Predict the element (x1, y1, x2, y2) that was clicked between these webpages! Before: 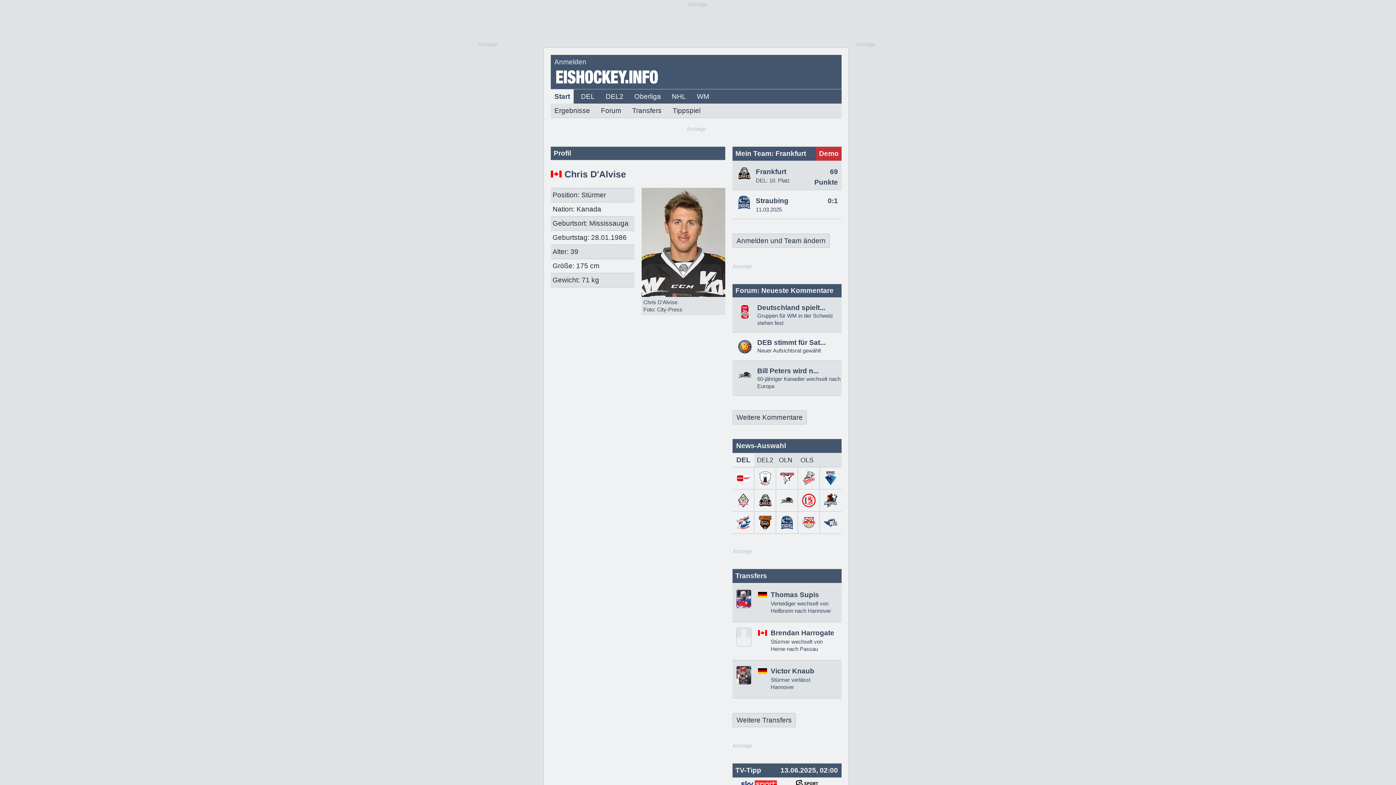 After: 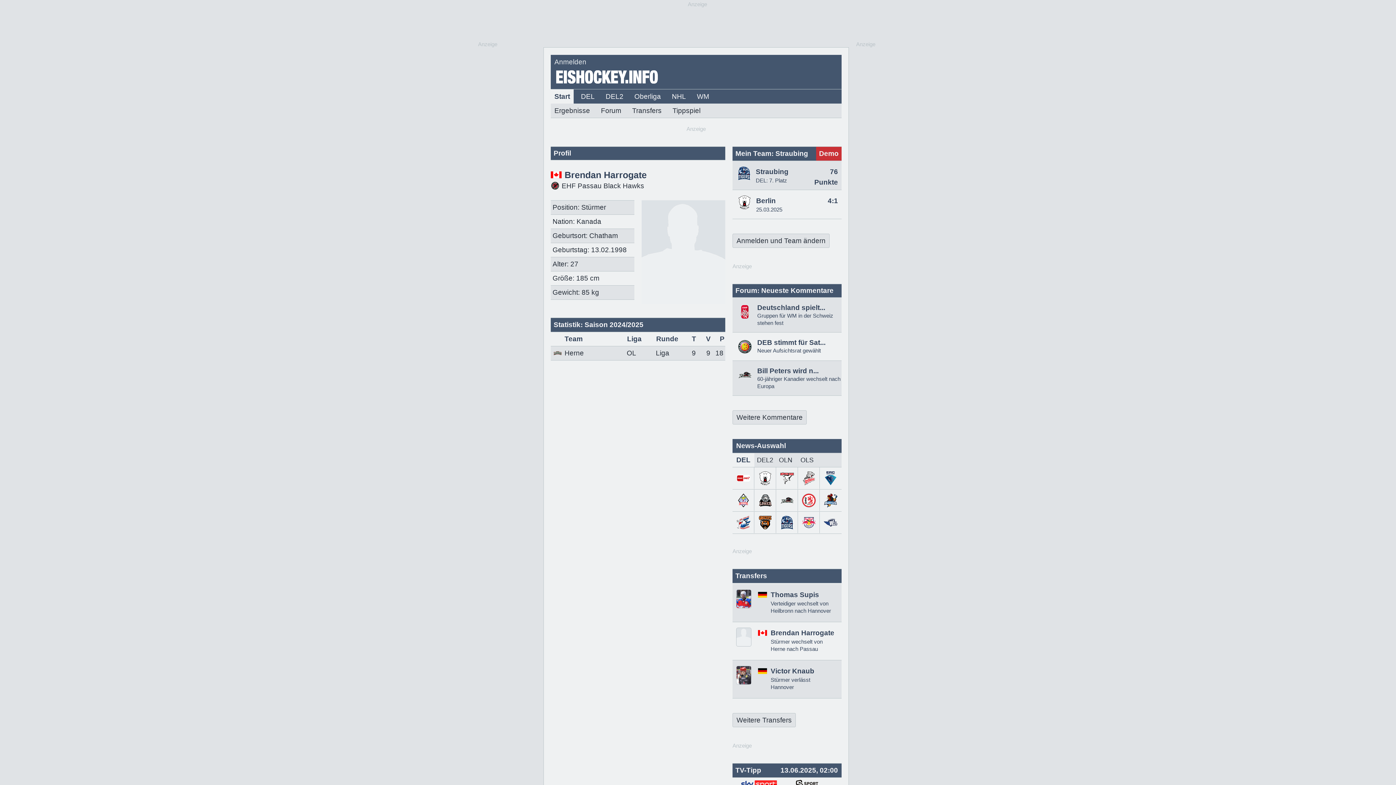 Action: bbox: (770, 629, 834, 637) label: Brendan Harrogate